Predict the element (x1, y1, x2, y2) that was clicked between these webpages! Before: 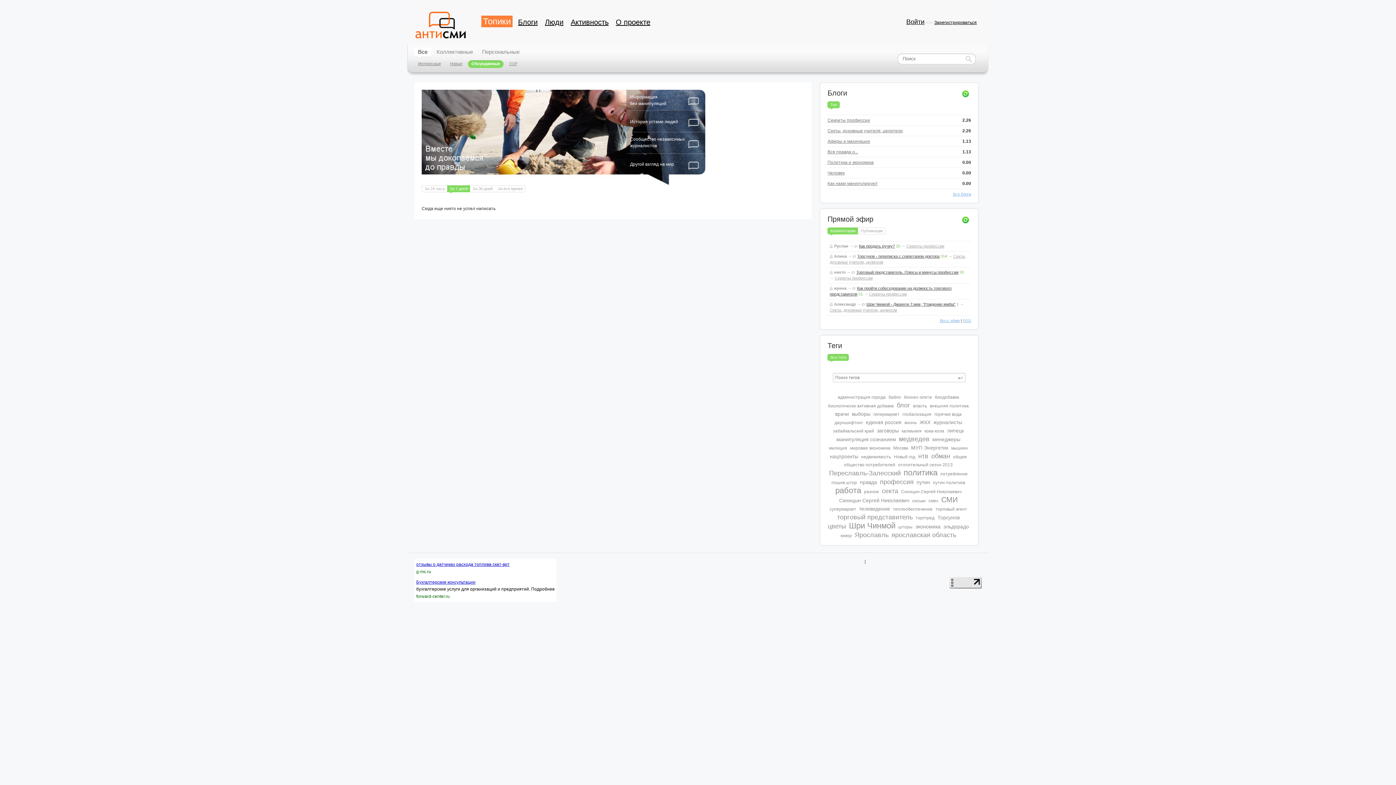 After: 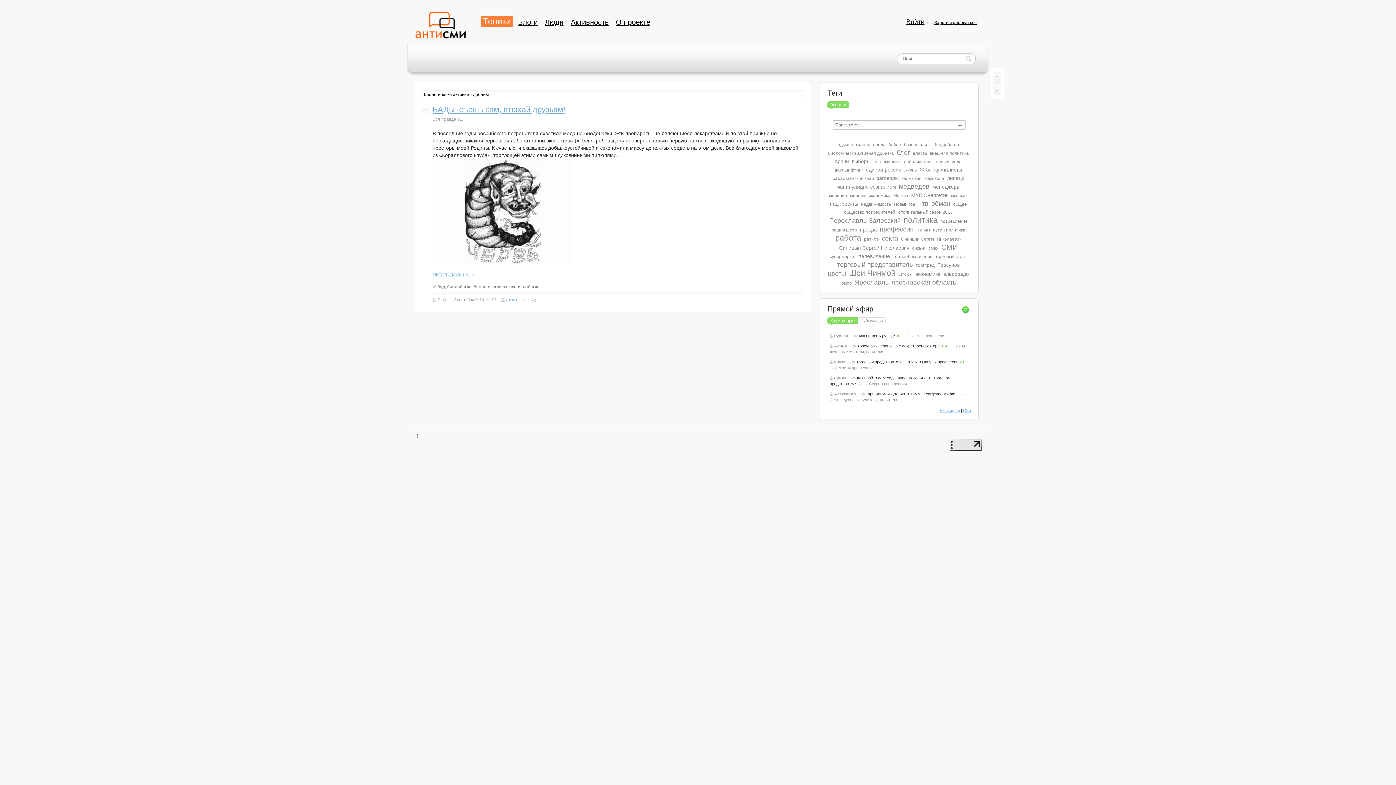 Action: label: биологически активная добавка bbox: (828, 403, 894, 408)